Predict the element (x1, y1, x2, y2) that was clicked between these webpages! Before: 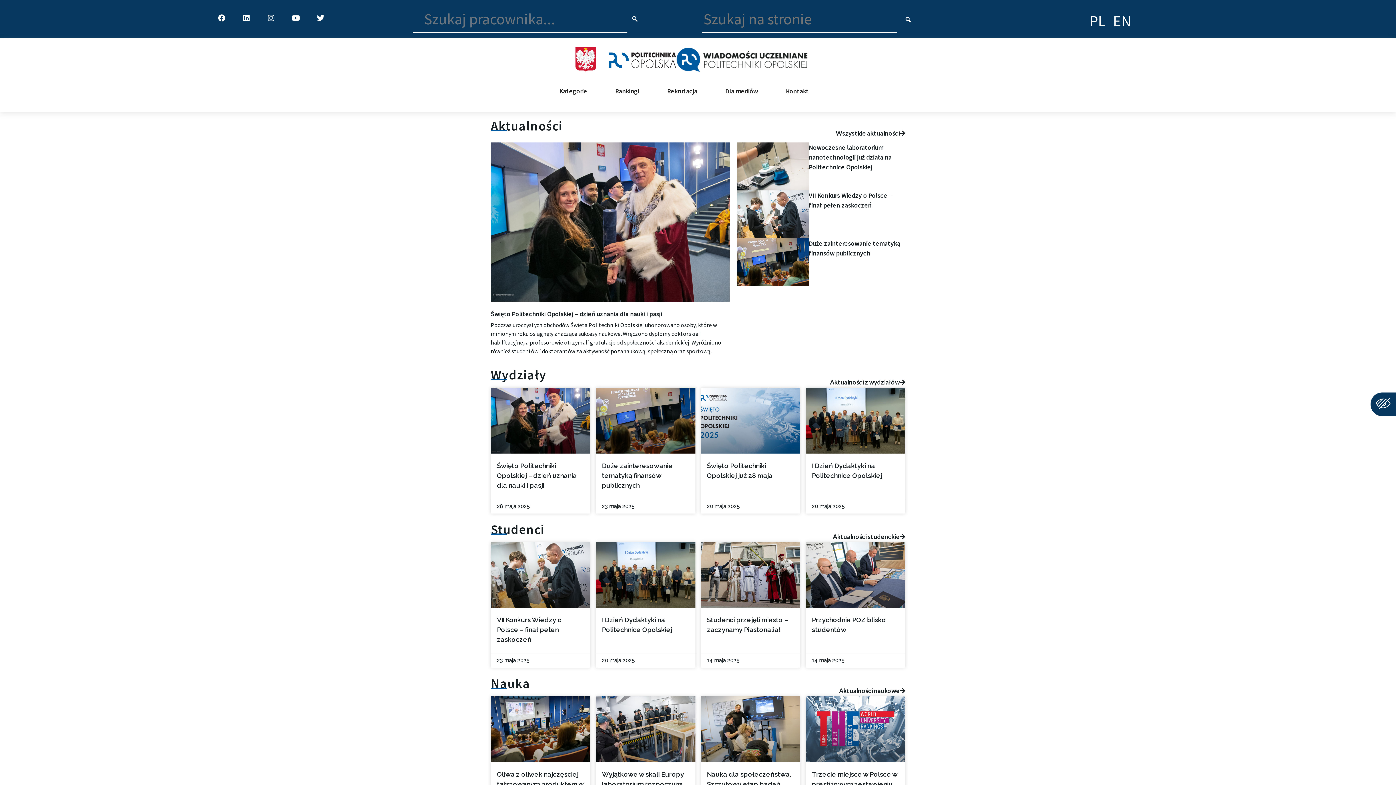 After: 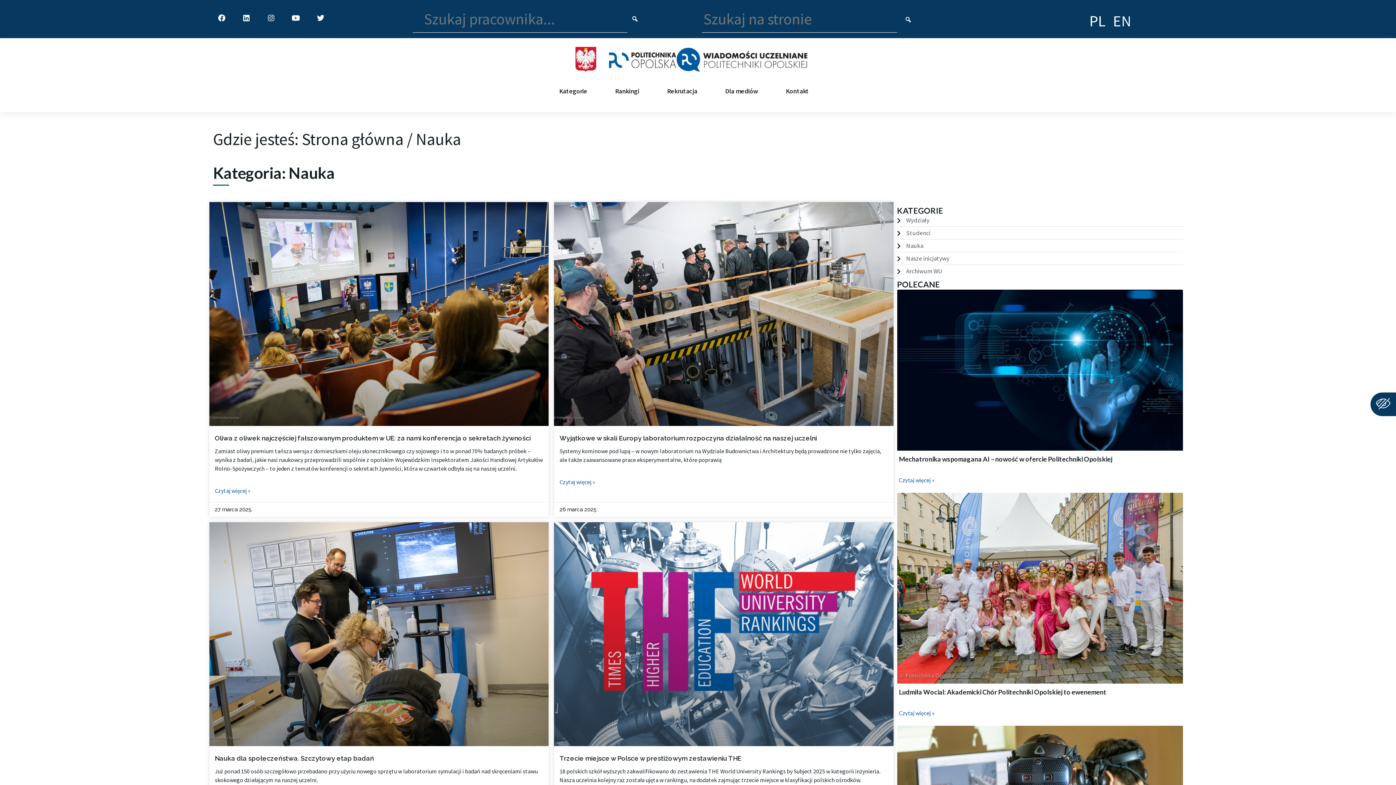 Action: label: Kalendarz wydarzeń bbox: (490, 675, 530, 692)